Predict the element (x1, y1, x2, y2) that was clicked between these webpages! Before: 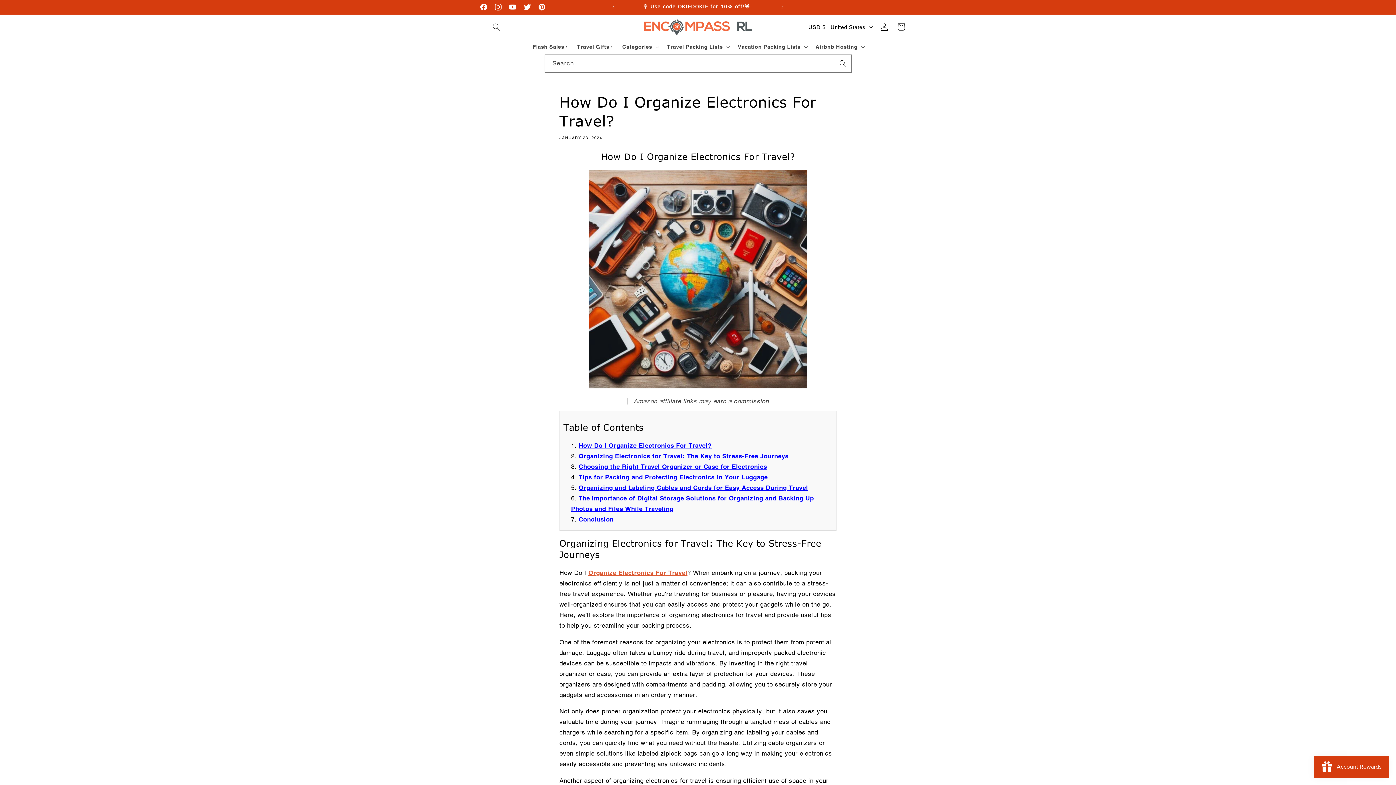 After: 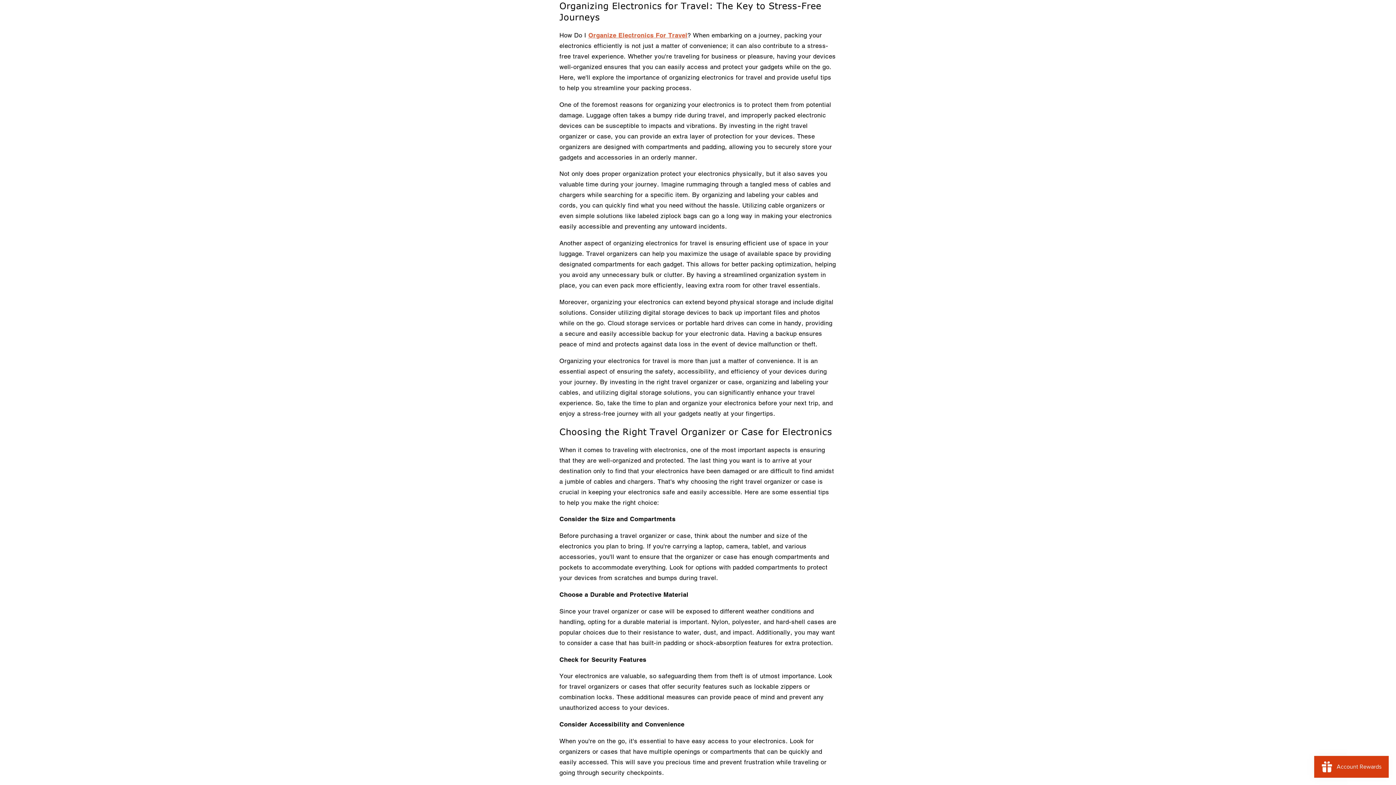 Action: bbox: (578, 452, 788, 459) label: Organizing Electronics for Travel: The Key to Stress-Free Journeys